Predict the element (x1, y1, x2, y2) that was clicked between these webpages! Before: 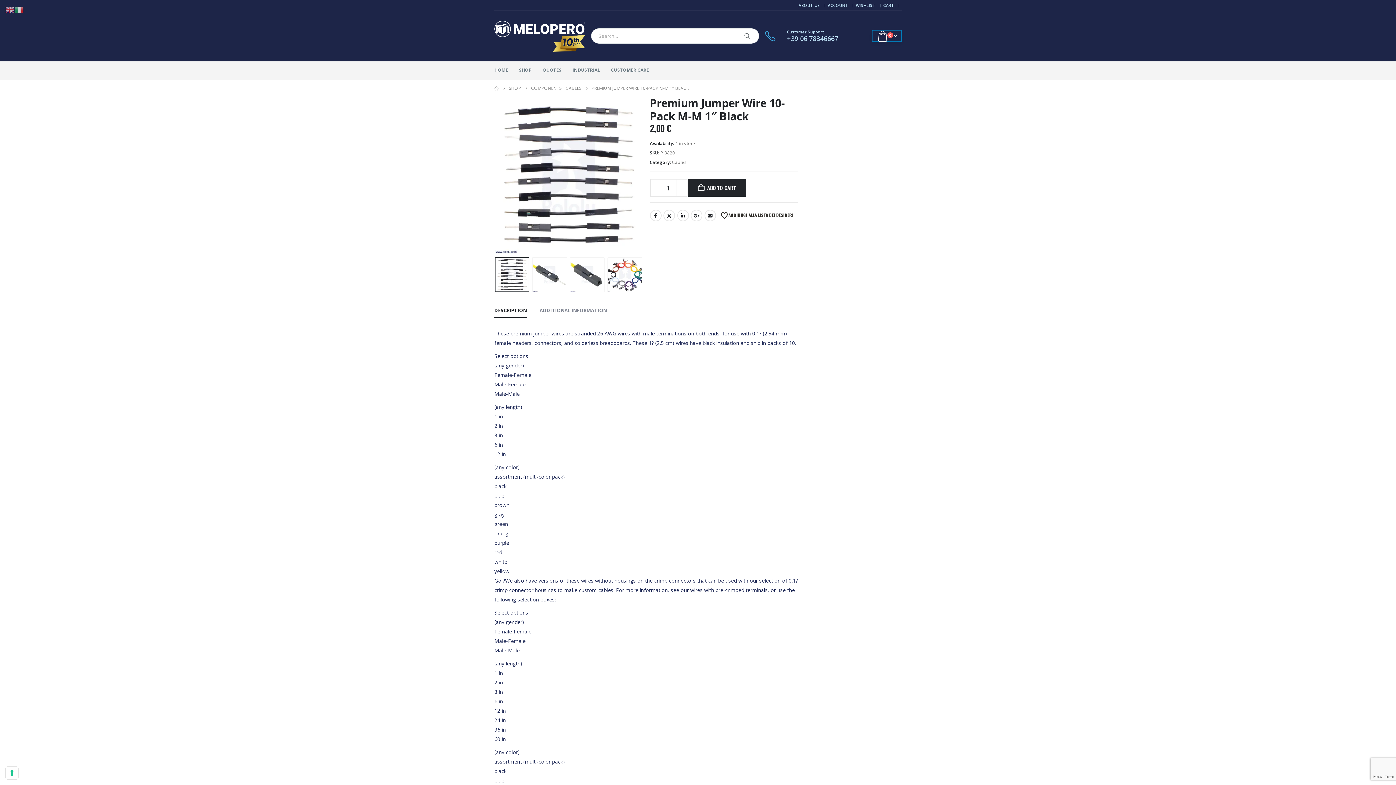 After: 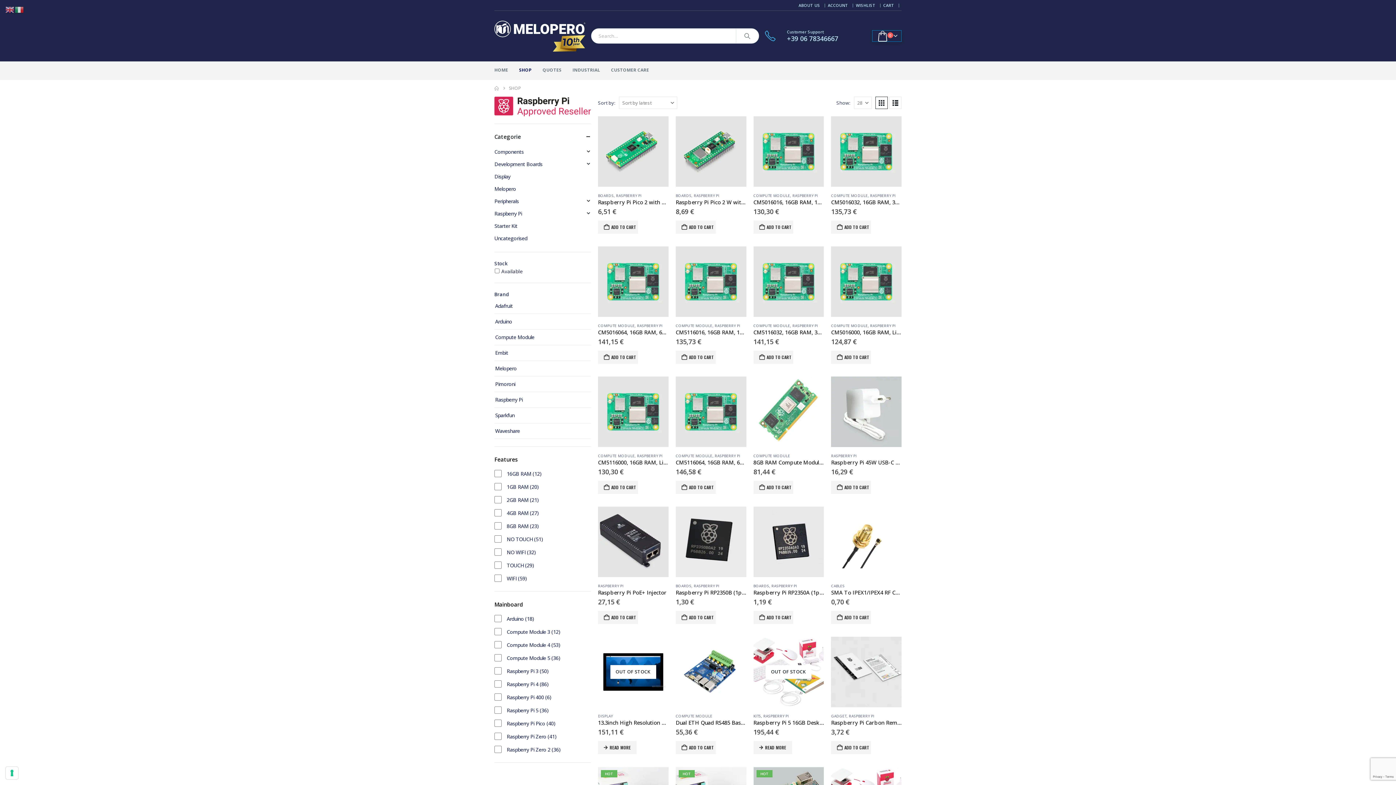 Action: bbox: (519, 61, 531, 79) label: SHOP